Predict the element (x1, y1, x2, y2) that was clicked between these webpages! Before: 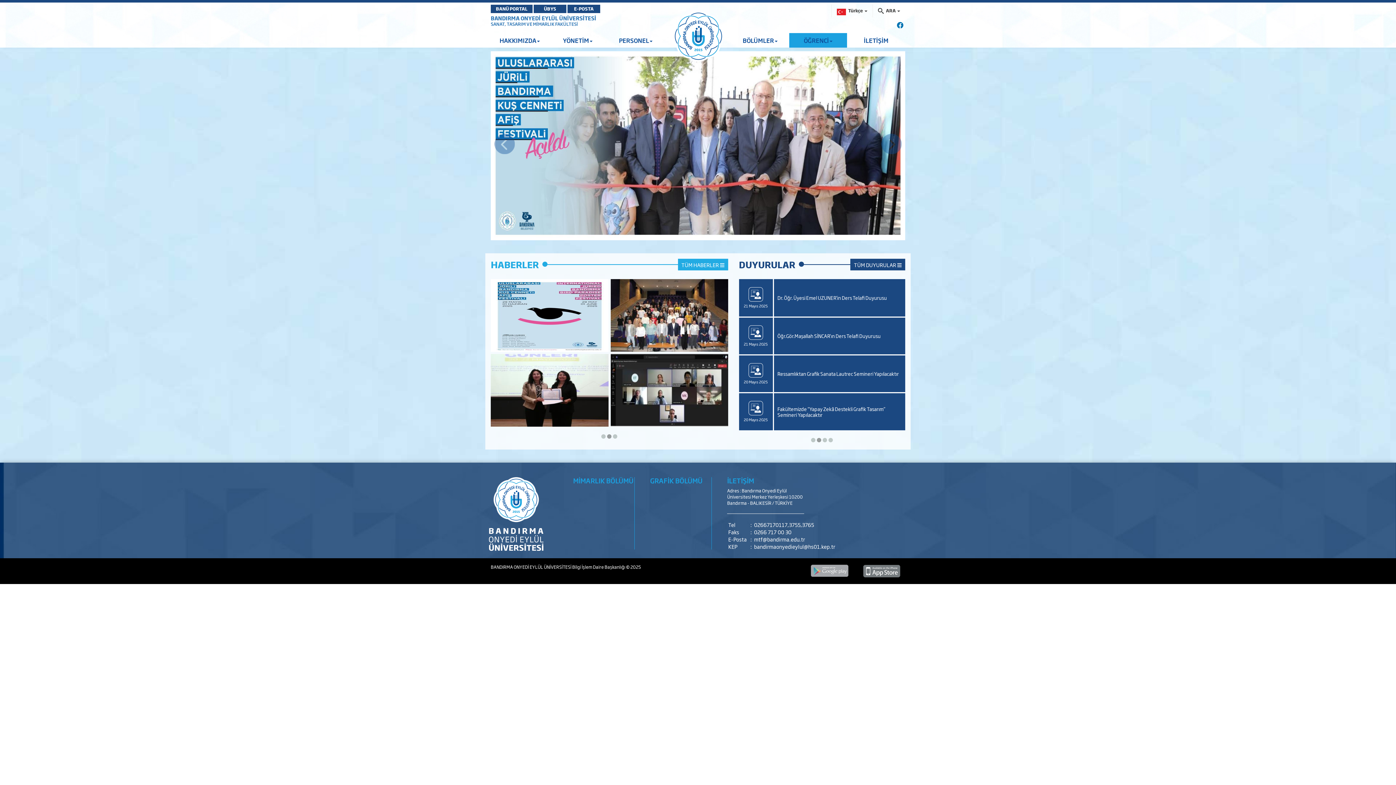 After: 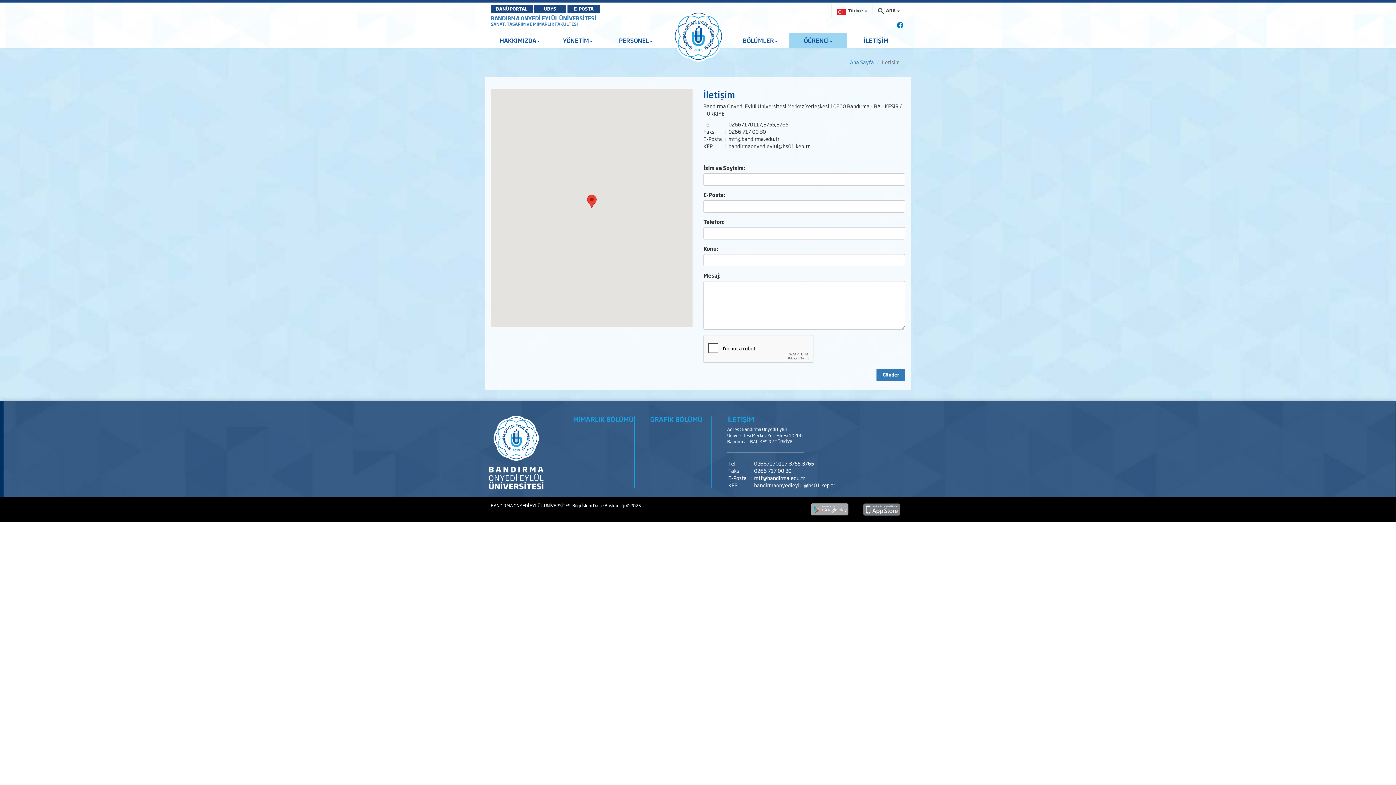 Action: bbox: (847, 33, 905, 47) label: İLETİŞİM